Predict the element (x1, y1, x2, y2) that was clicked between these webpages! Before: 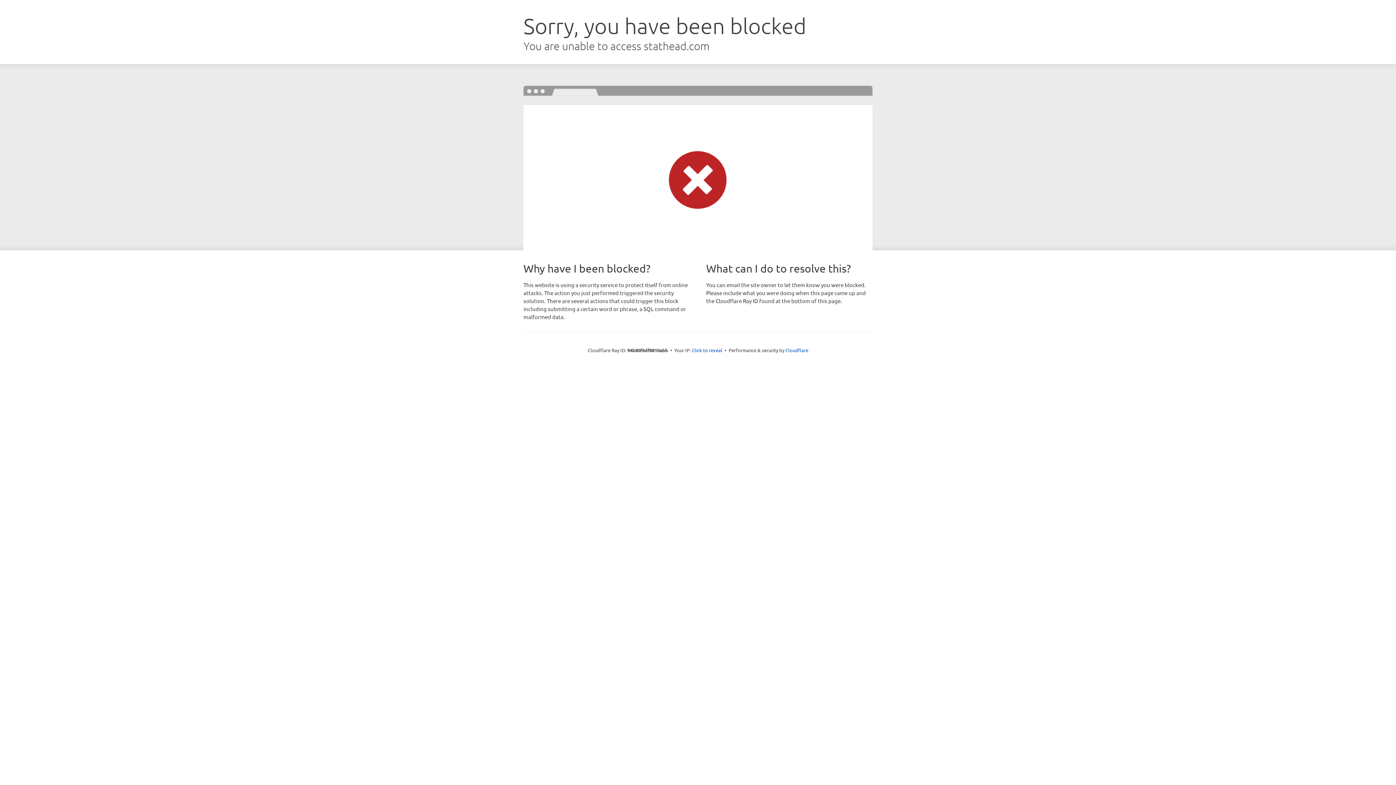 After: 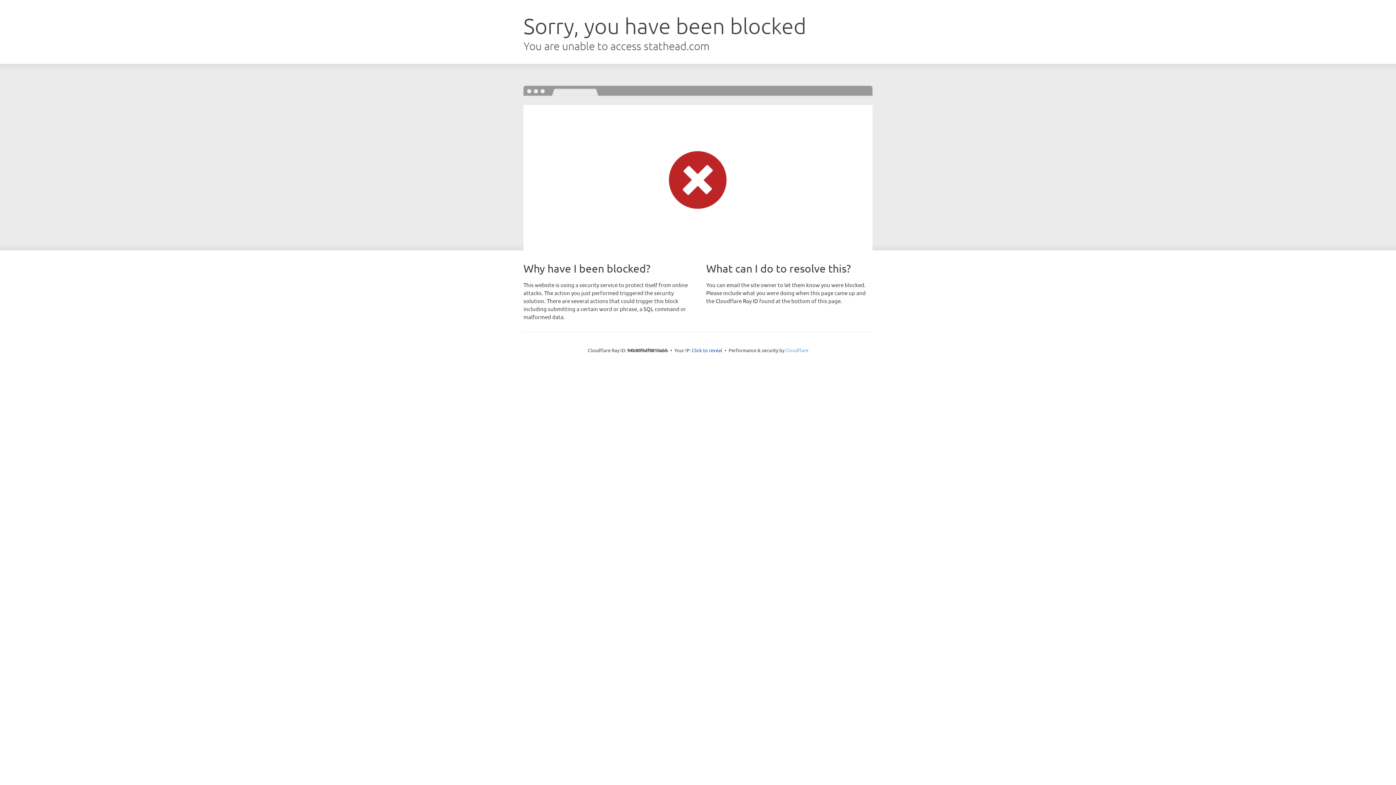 Action: bbox: (785, 347, 808, 353) label: Cloudflare